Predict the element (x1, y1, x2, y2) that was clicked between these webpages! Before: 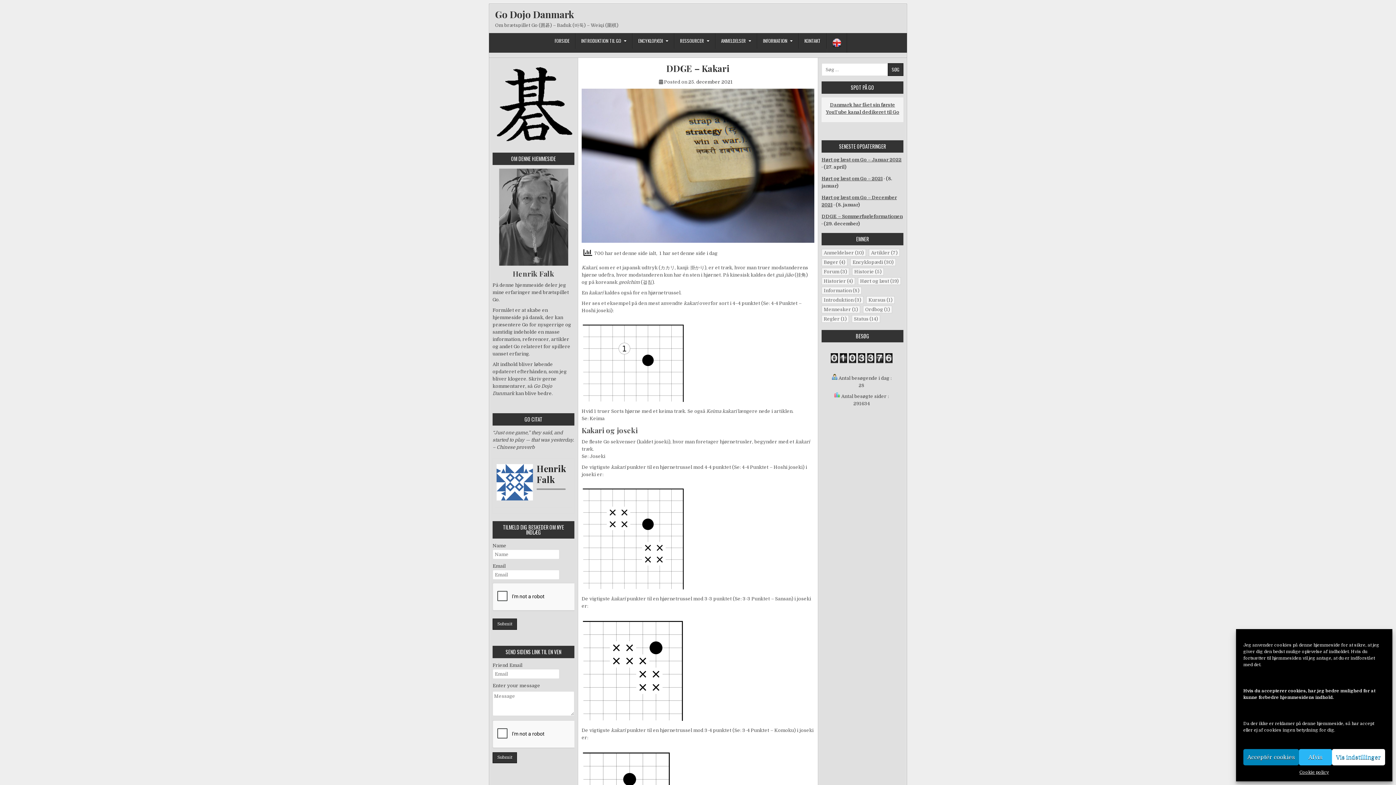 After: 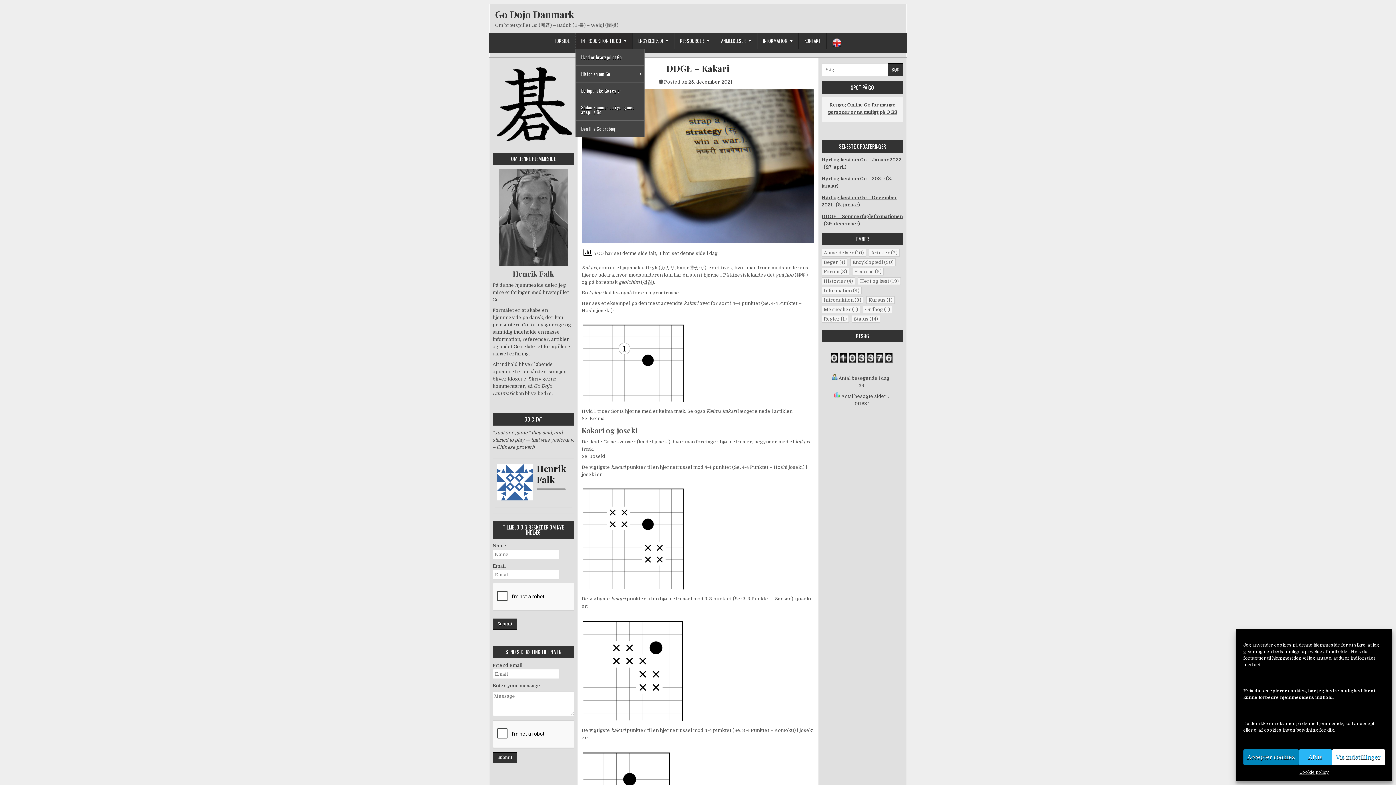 Action: bbox: (575, 33, 632, 48) label: INTRODUKTION TIL GO